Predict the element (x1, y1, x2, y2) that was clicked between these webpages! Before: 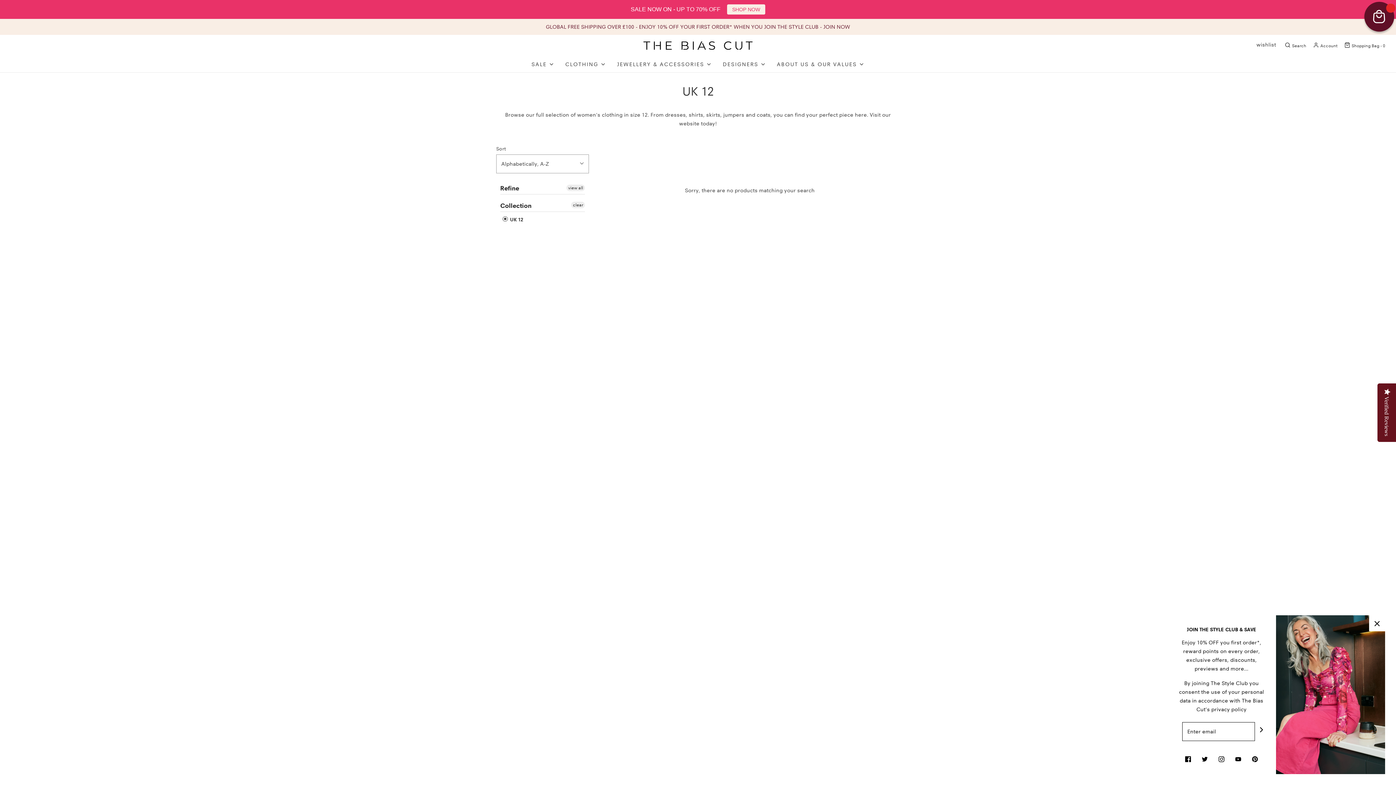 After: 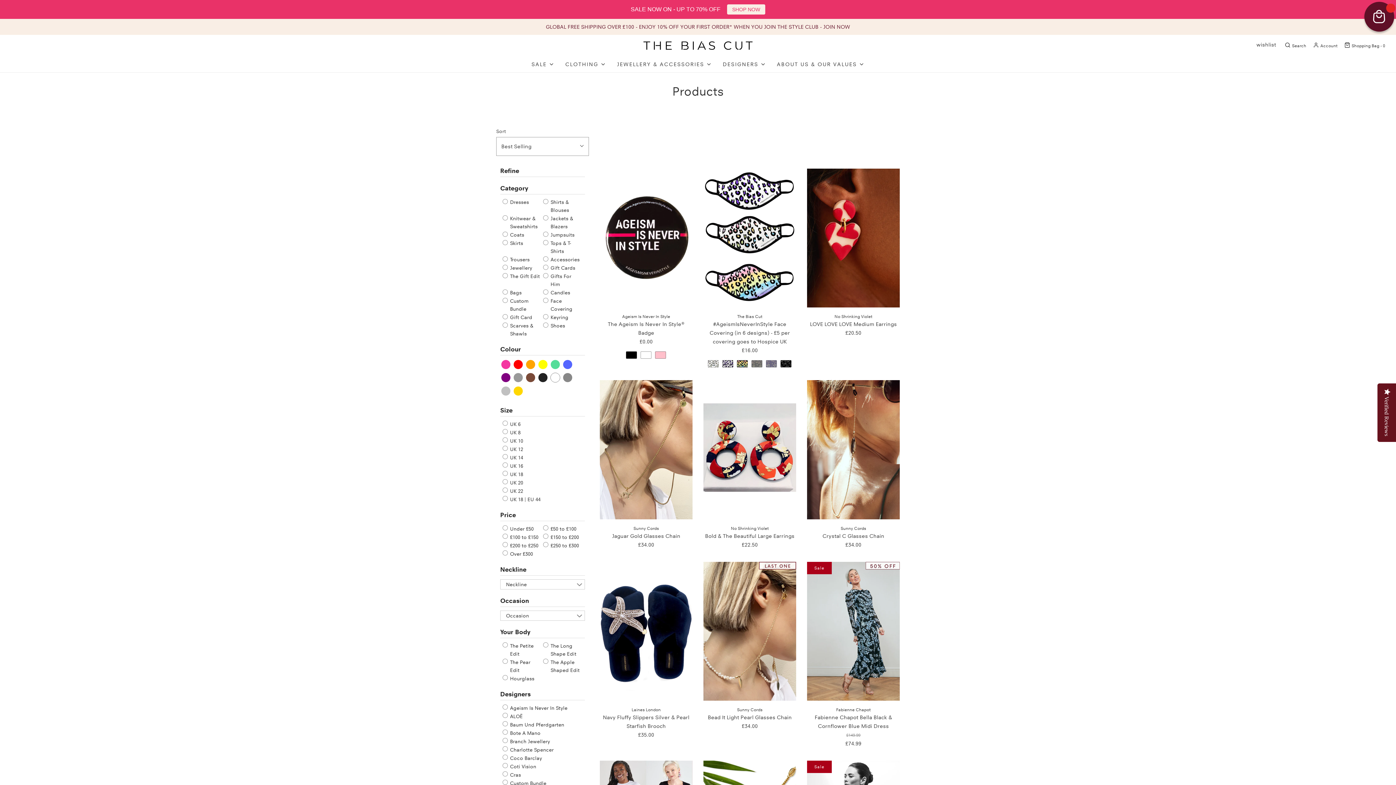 Action: label: clear bbox: (571, 201, 585, 208)